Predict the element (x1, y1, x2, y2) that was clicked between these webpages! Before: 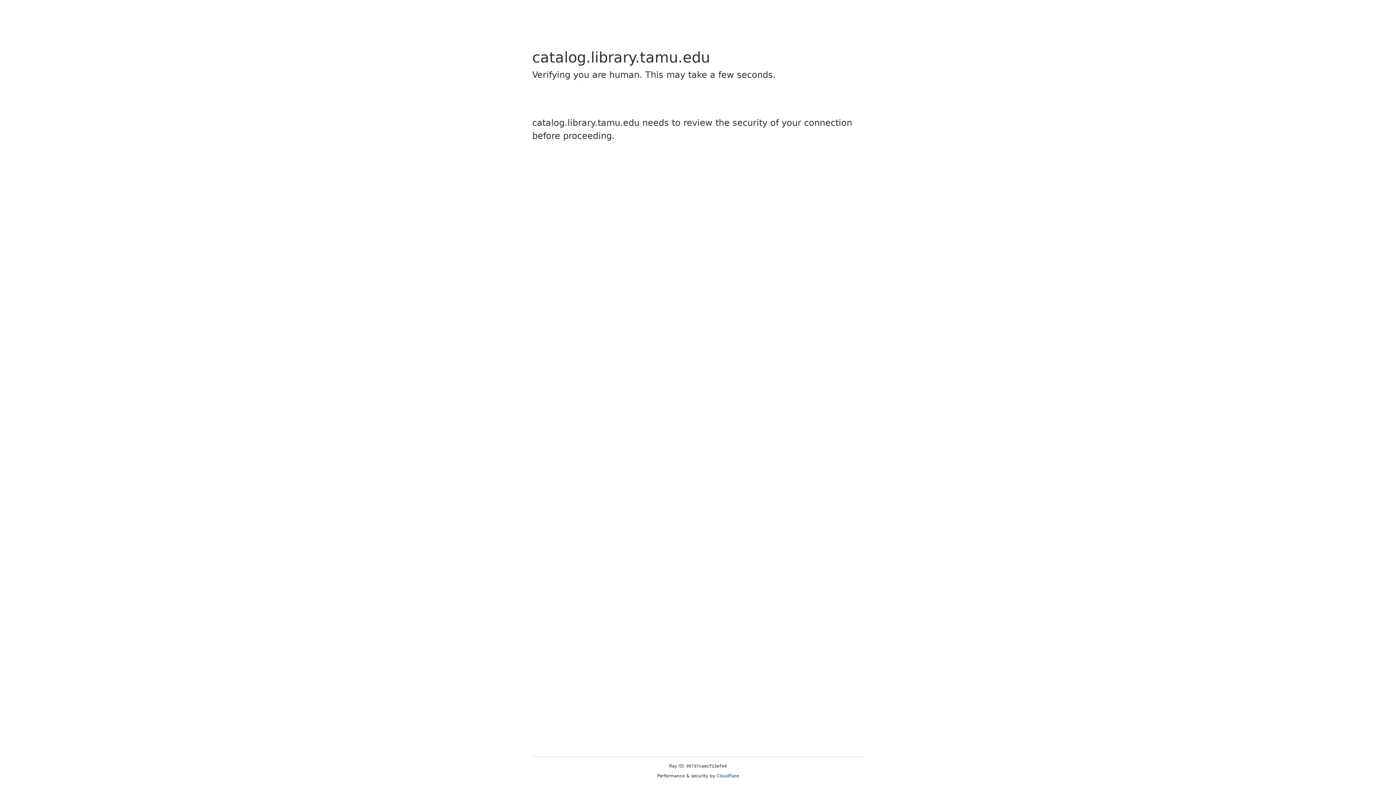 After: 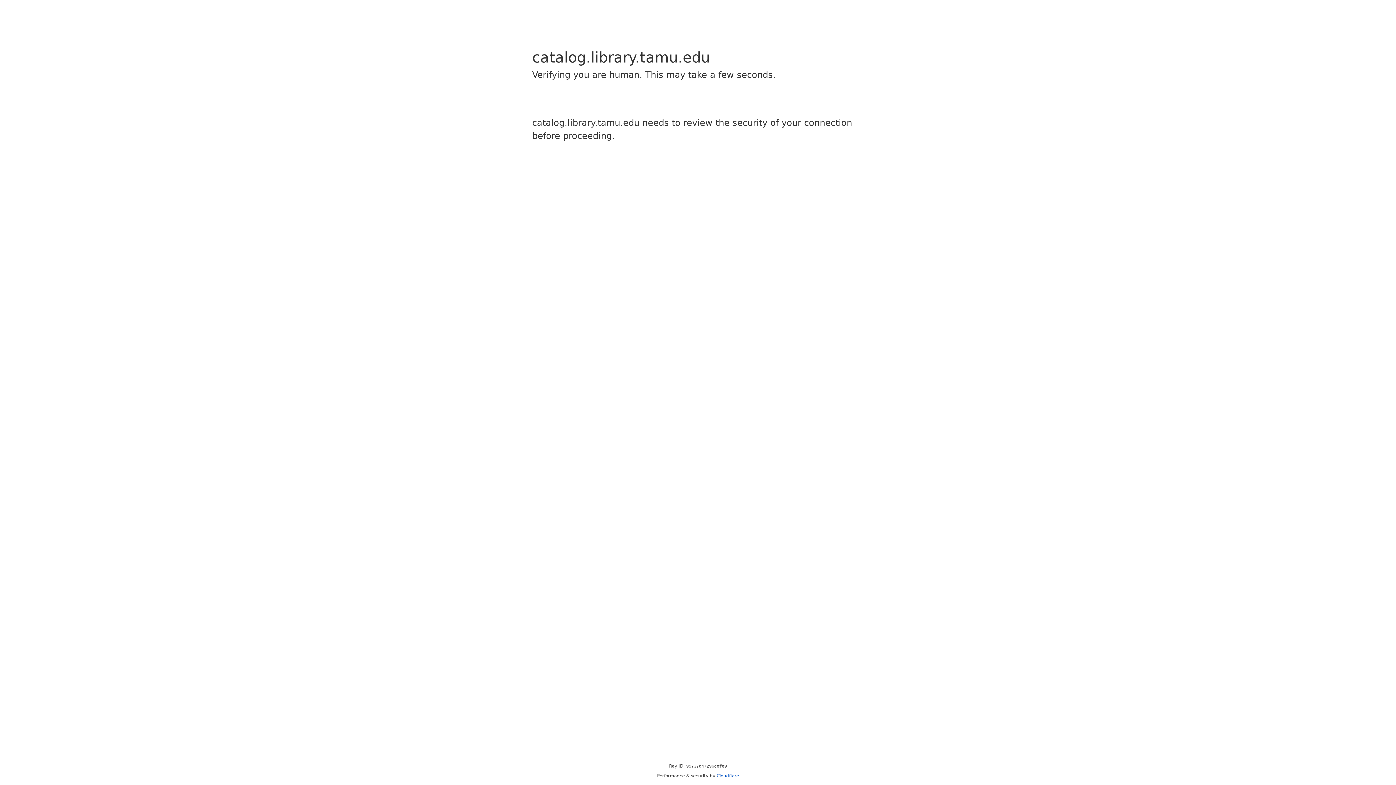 Action: bbox: (716, 773, 739, 778) label: Cloudflare